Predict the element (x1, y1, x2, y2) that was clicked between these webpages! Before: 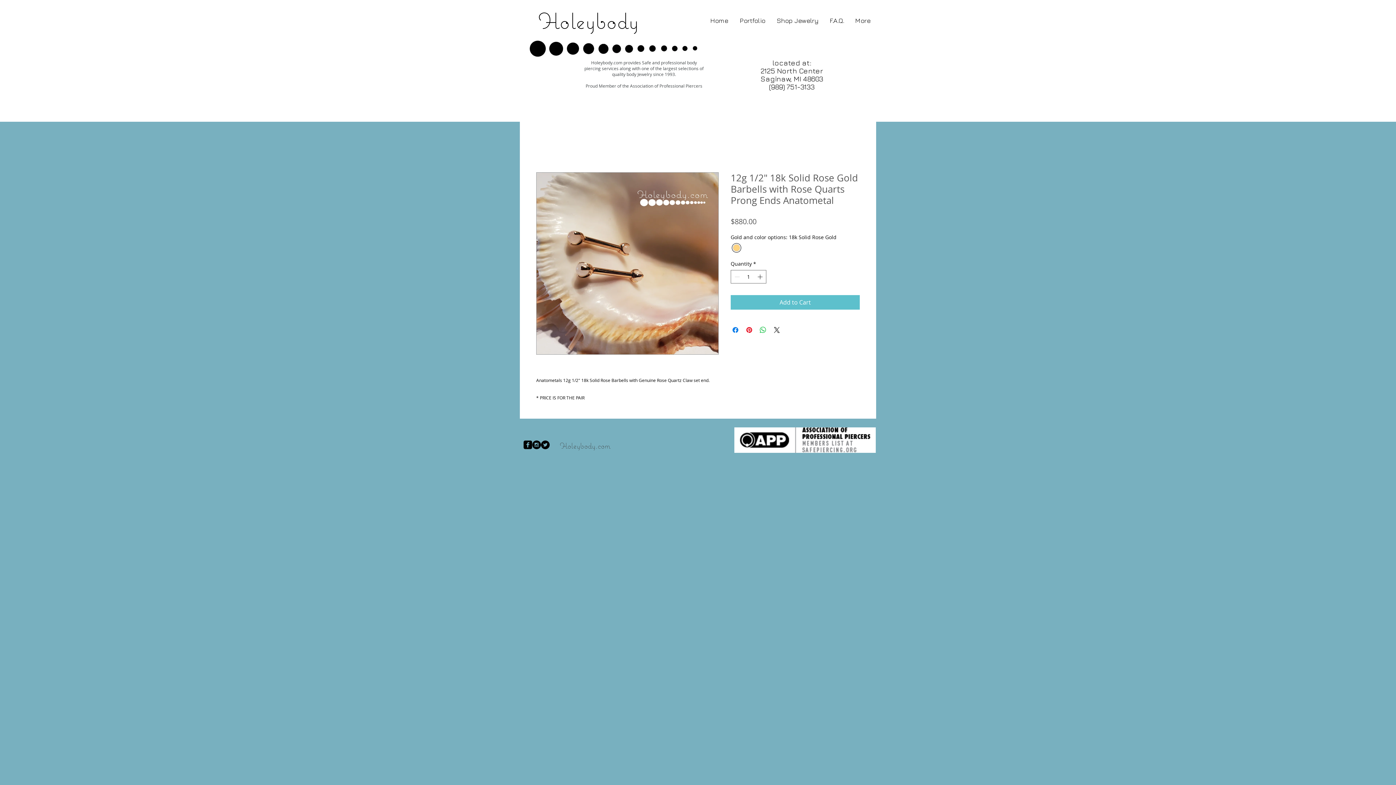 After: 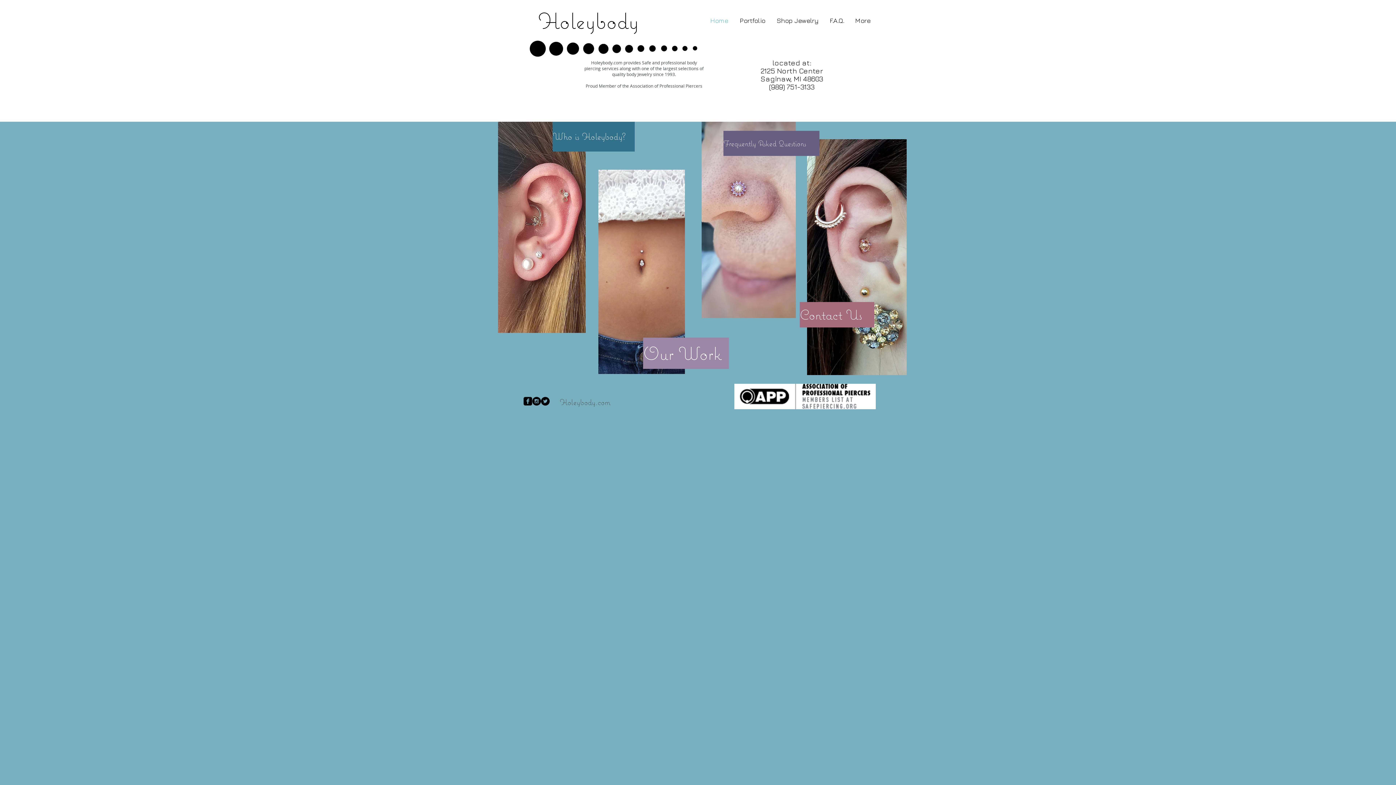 Action: label: Home bbox: (704, 14, 734, 26)